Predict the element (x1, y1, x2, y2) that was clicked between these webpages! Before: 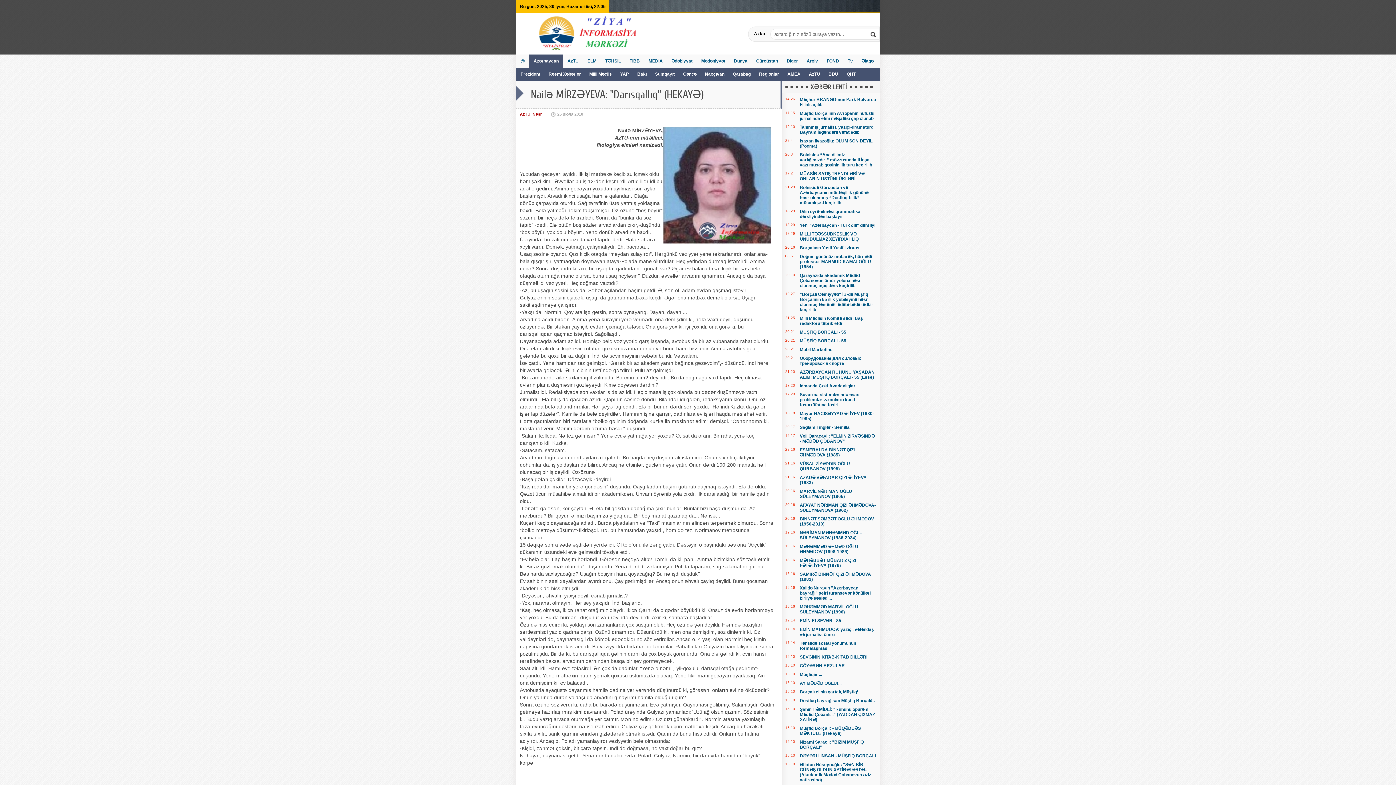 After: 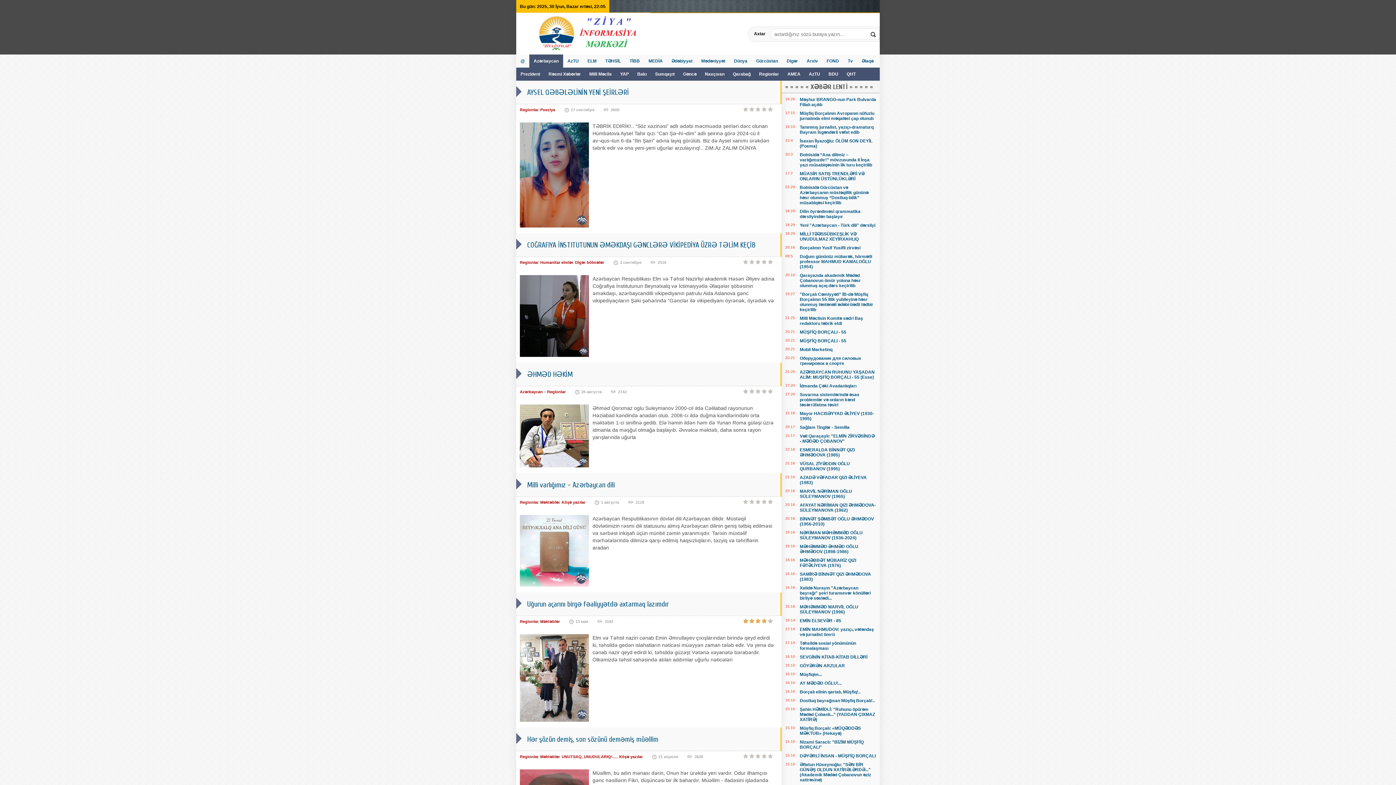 Action: bbox: (759, 71, 779, 76) label: Regionlar